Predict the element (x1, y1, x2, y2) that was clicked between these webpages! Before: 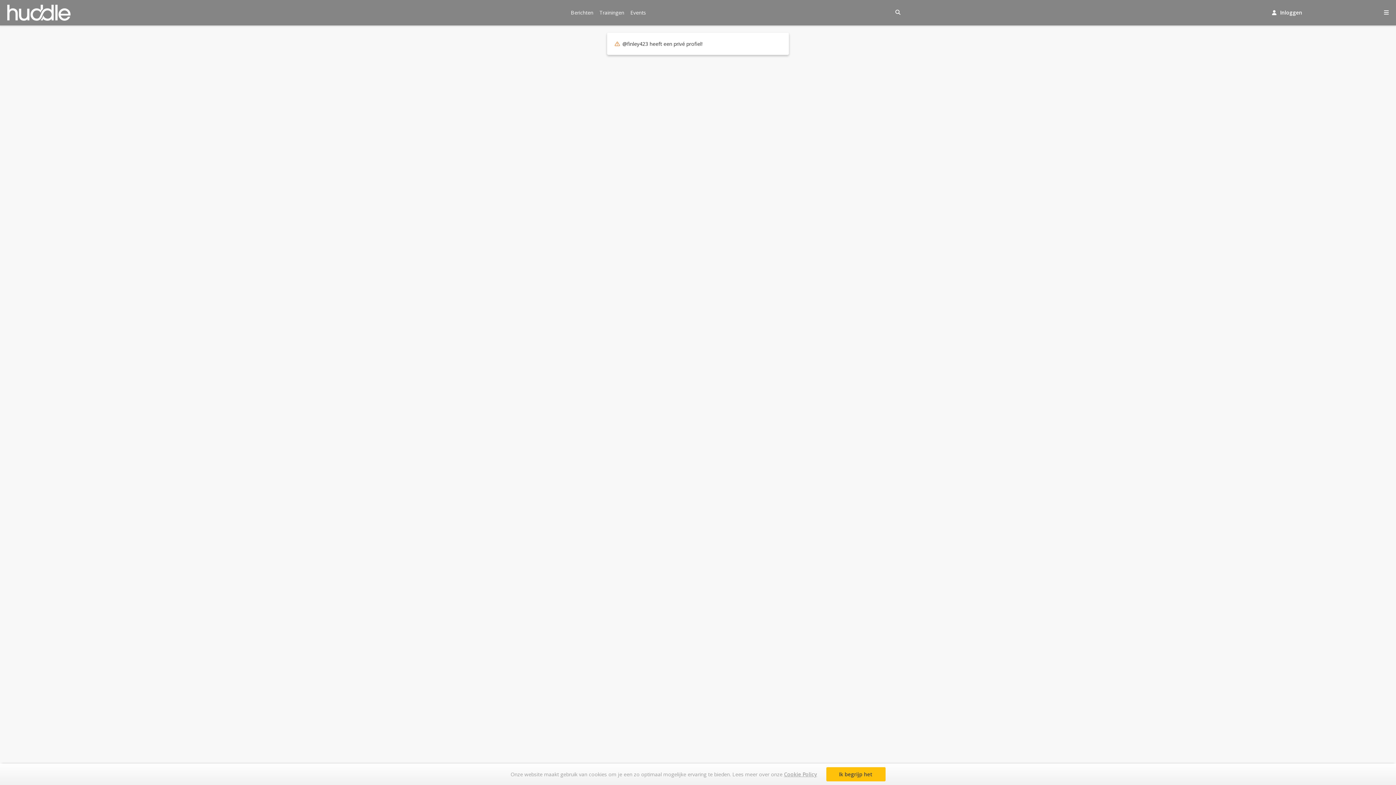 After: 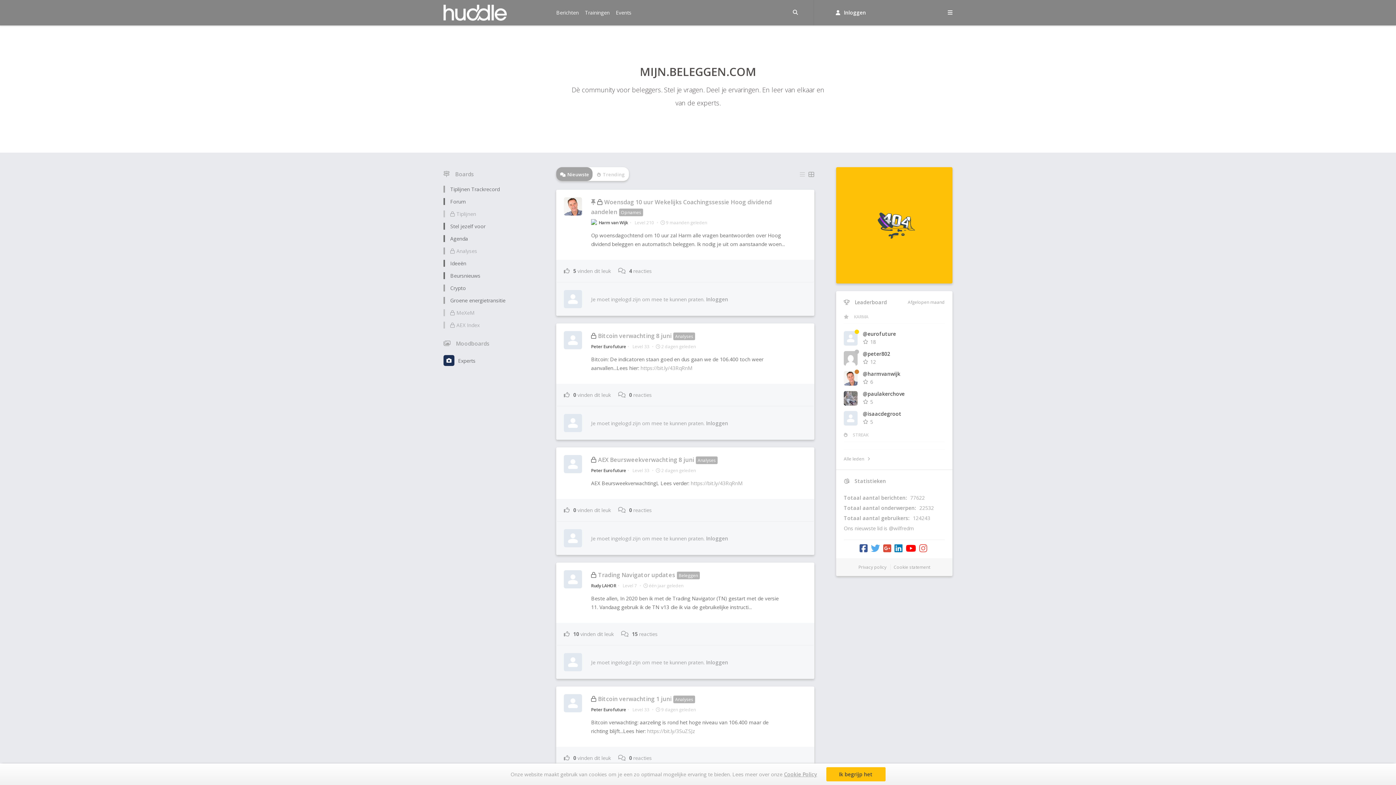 Action: bbox: (7, 8, 70, 15)